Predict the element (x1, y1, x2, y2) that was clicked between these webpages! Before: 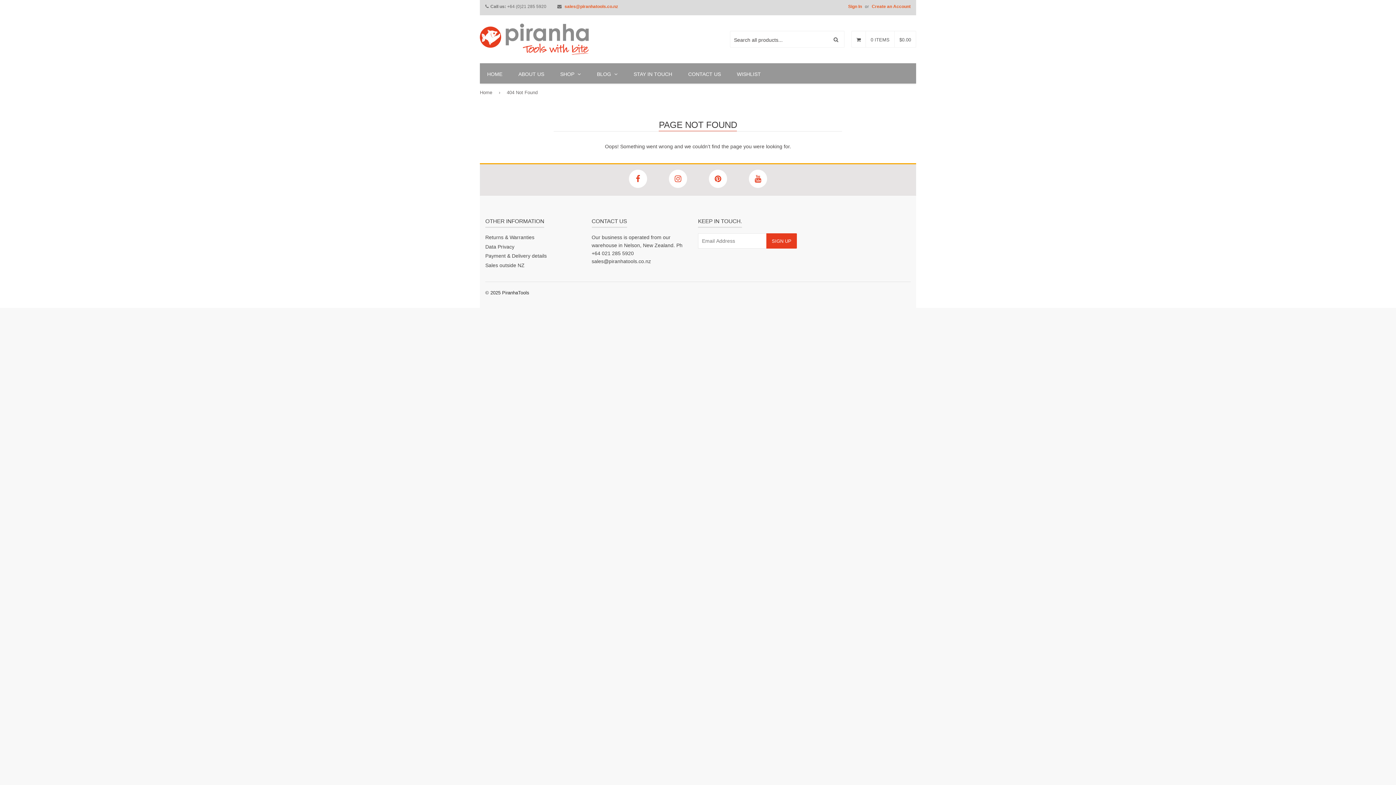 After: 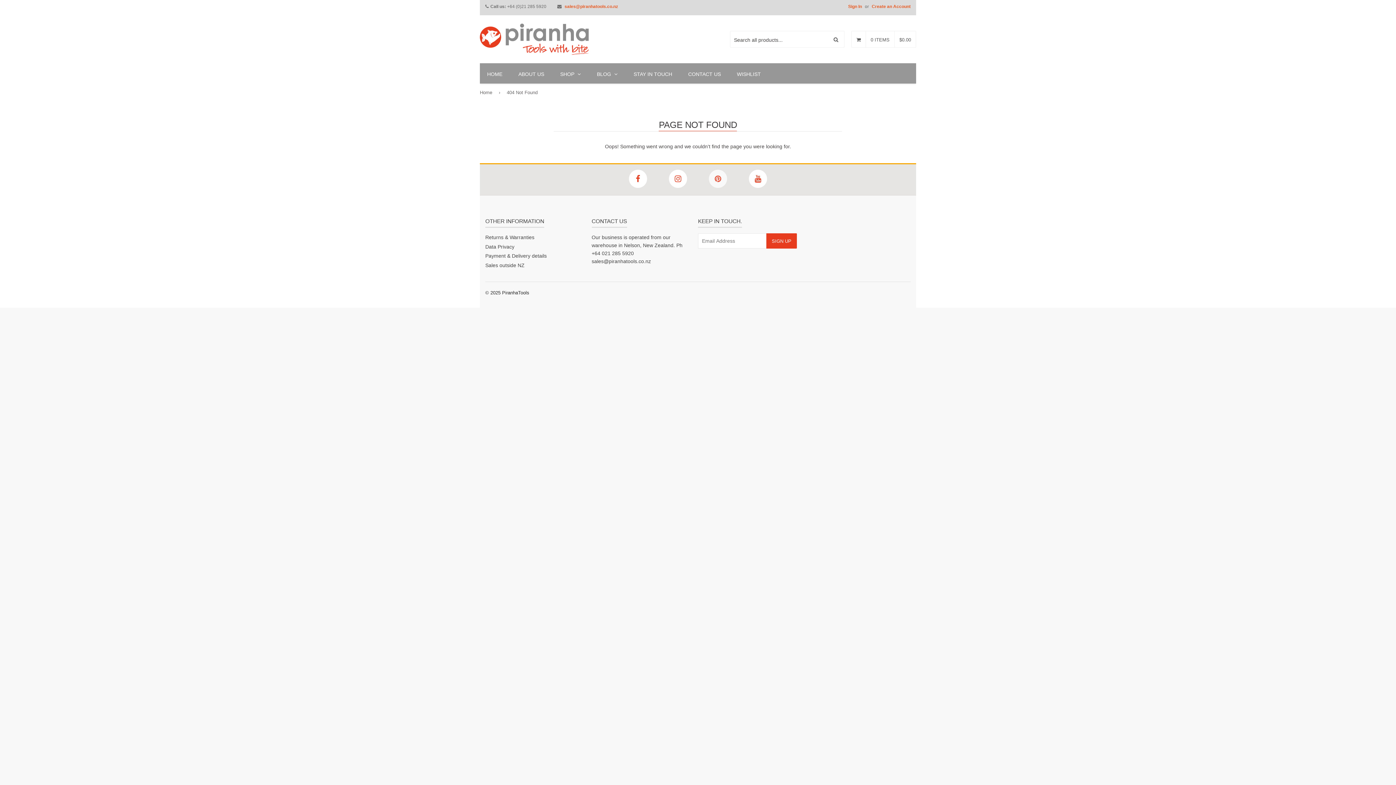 Action: bbox: (709, 169, 727, 188)